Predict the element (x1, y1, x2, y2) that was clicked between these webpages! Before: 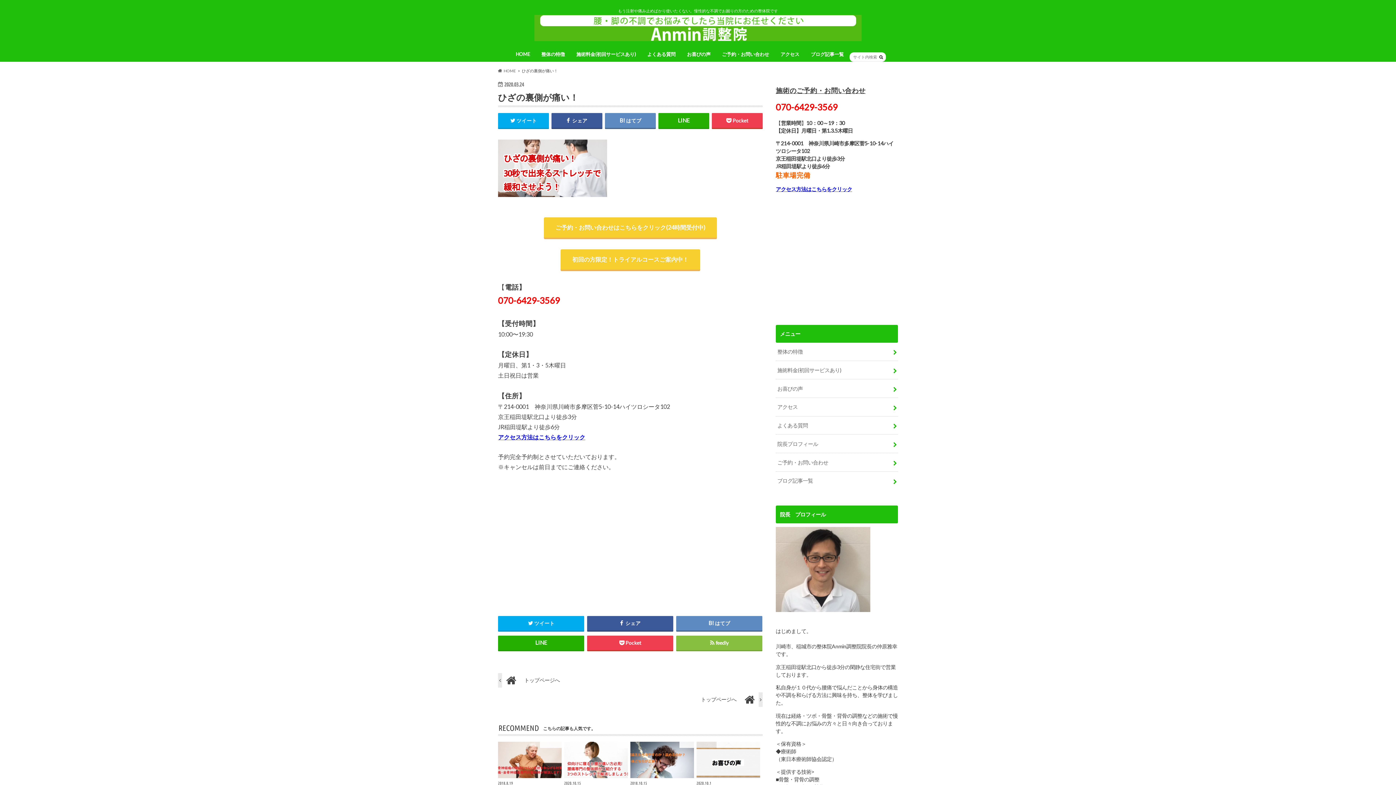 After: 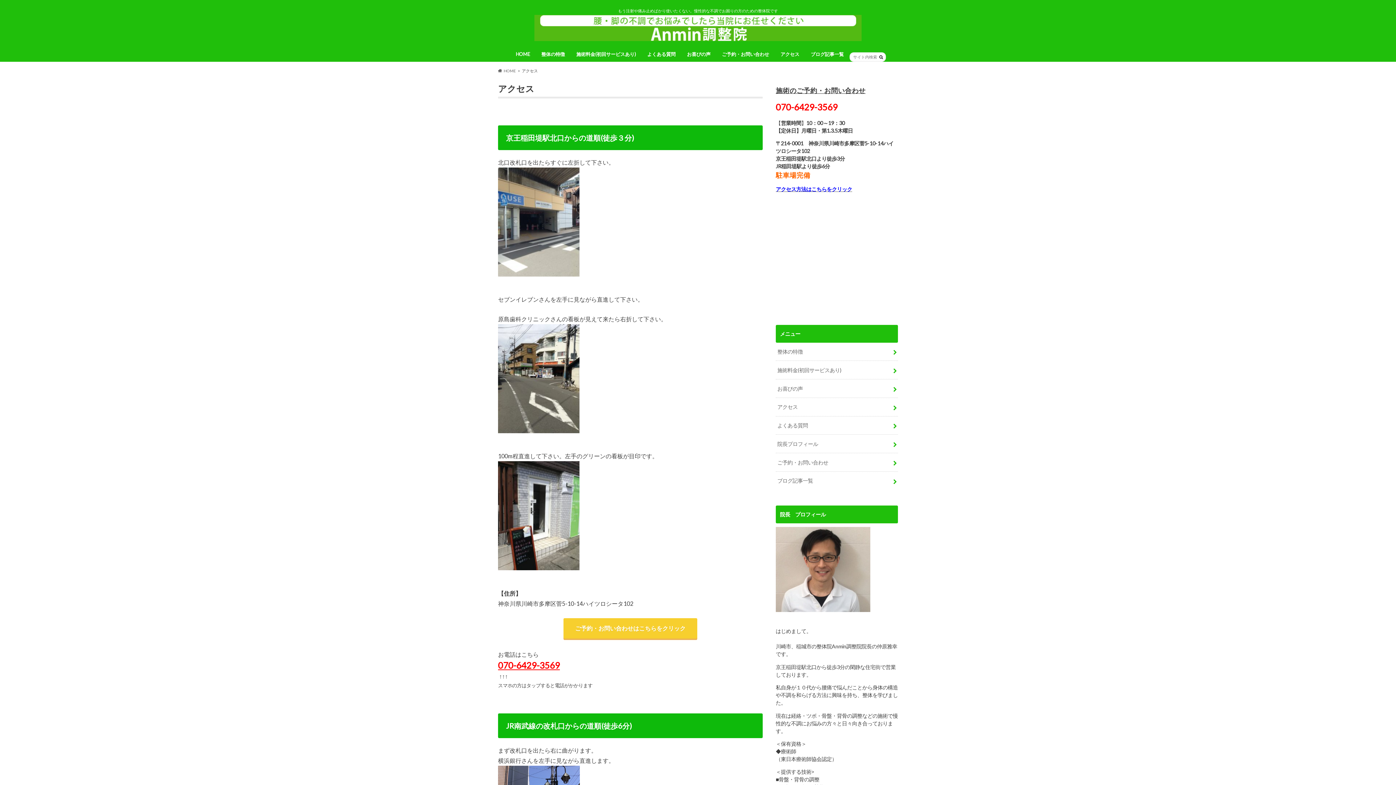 Action: label: アクセス方法はこちらをクリック bbox: (498, 433, 585, 440)